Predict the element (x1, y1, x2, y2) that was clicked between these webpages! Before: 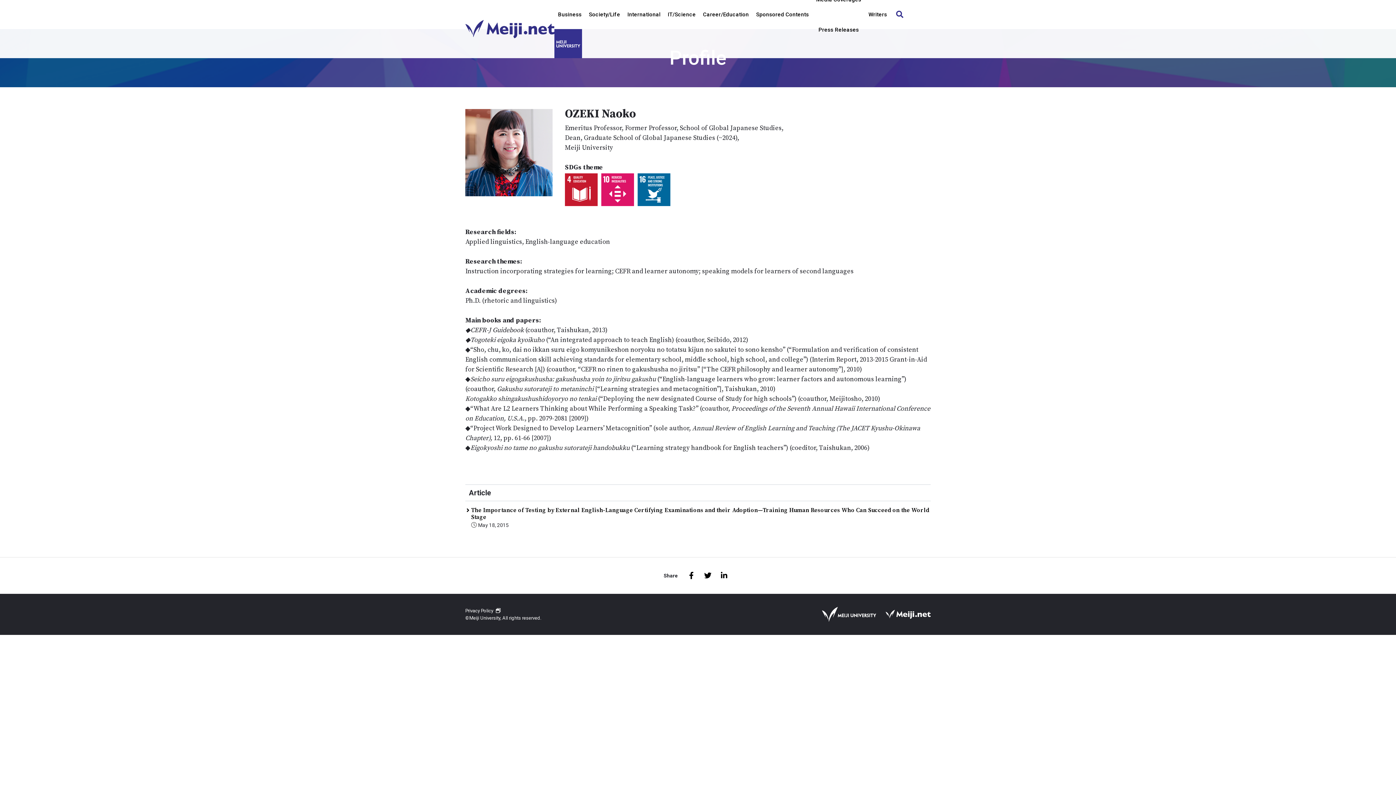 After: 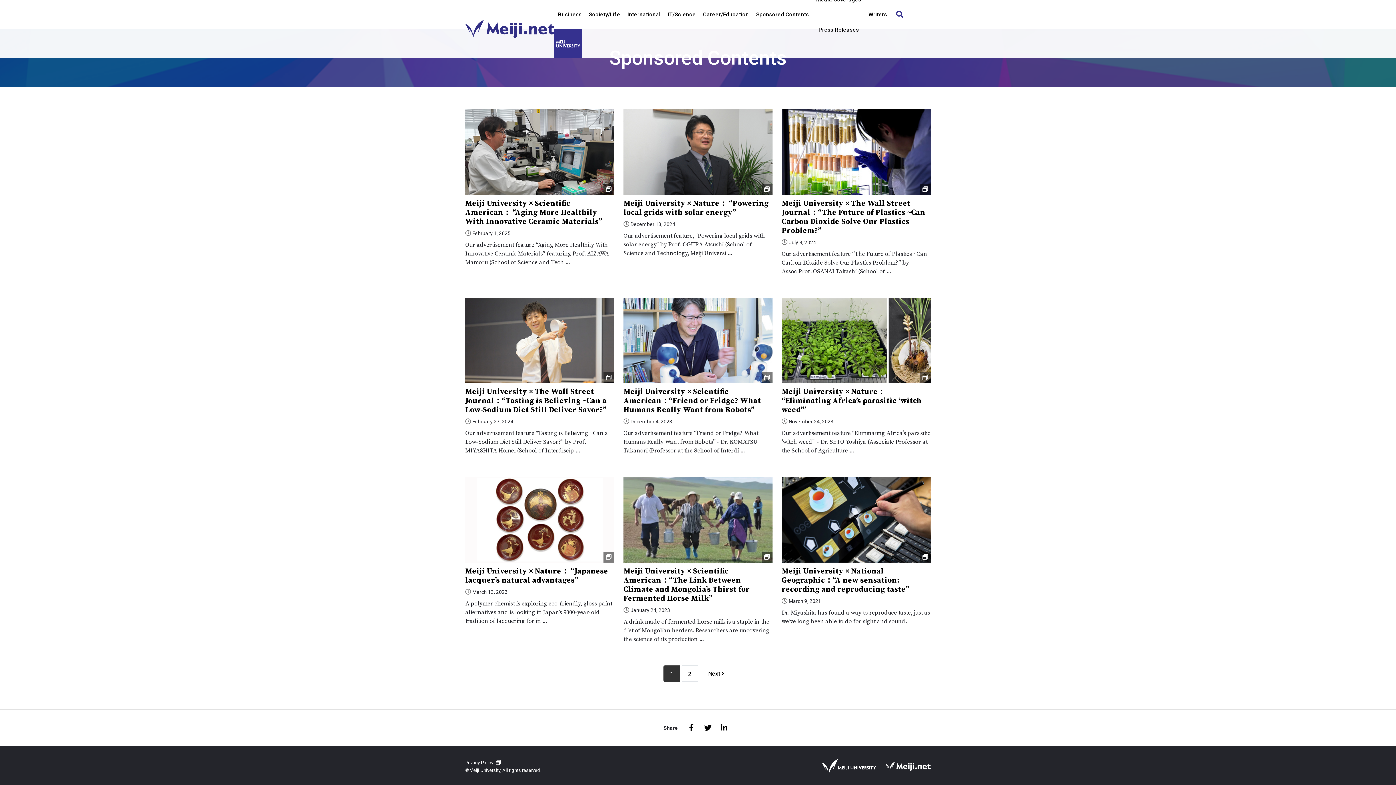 Action: bbox: (752, 0, 812, 29) label: Sponsored Contents